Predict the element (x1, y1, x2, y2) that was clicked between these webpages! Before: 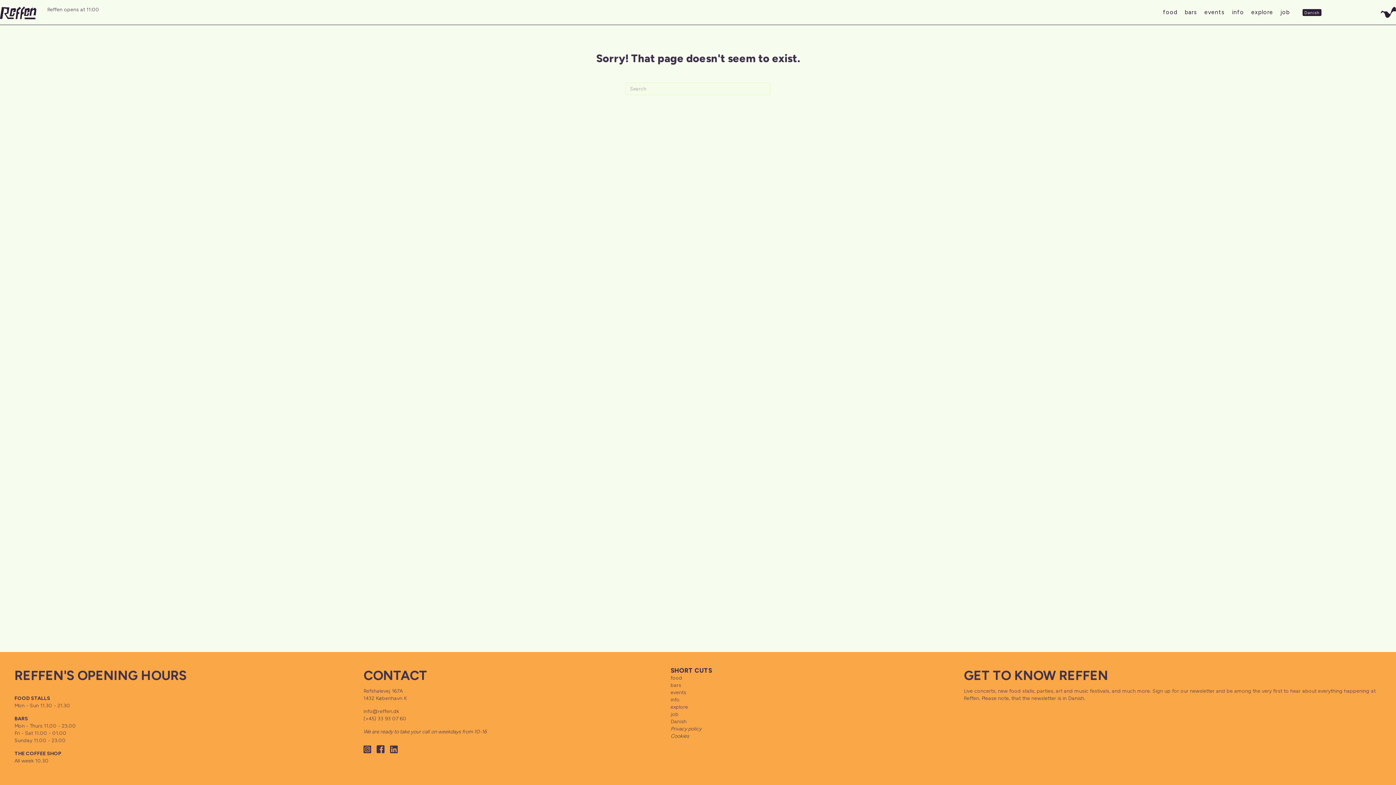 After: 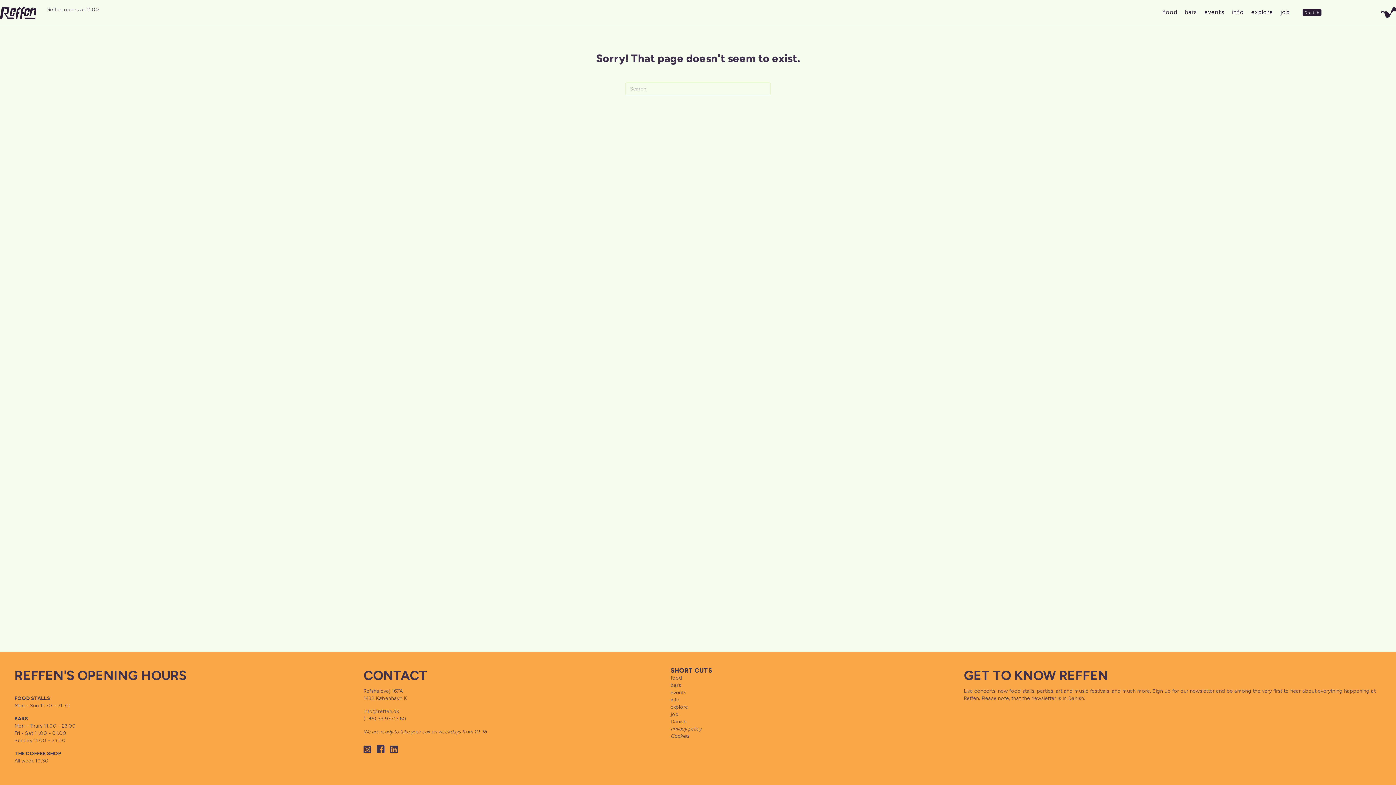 Action: label: (+45) 33 93 07 60 bbox: (363, 716, 406, 722)